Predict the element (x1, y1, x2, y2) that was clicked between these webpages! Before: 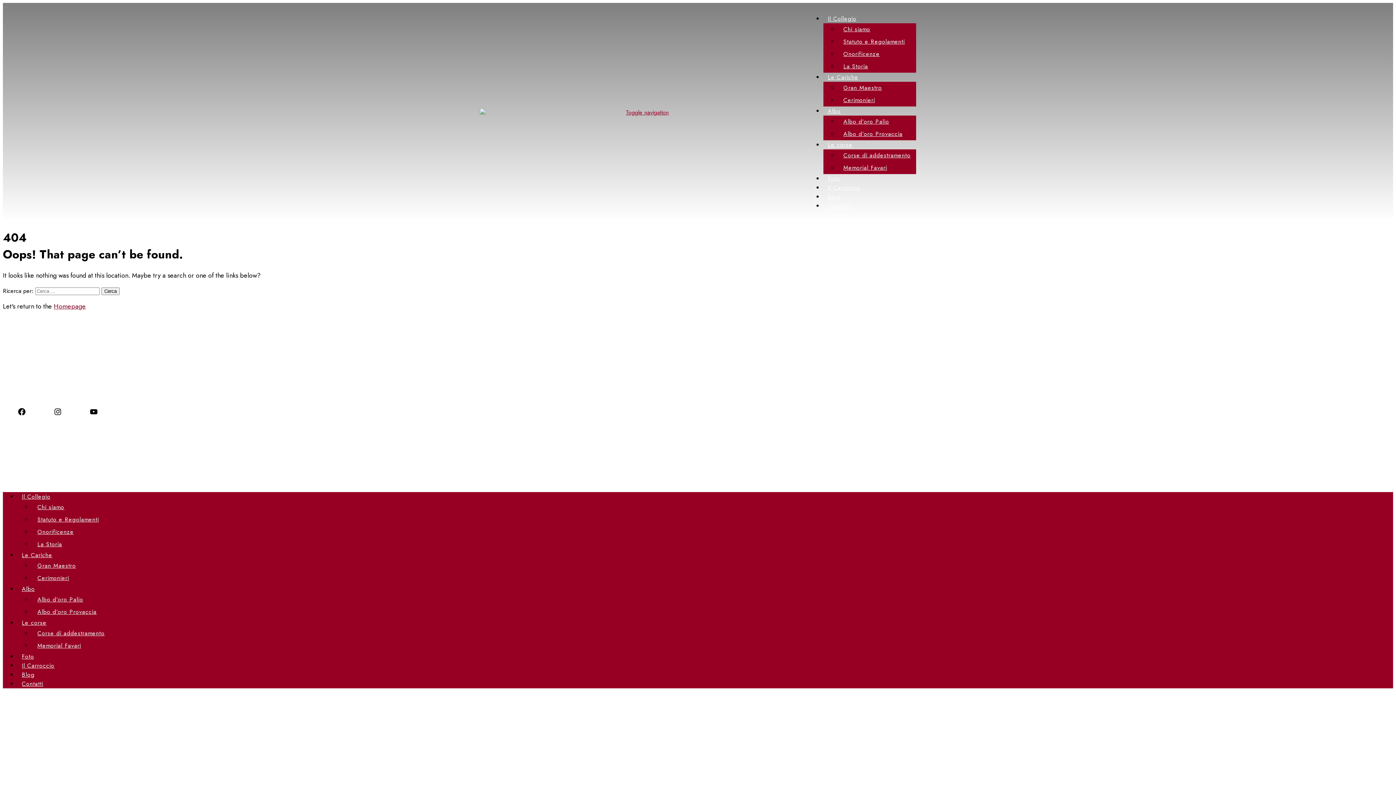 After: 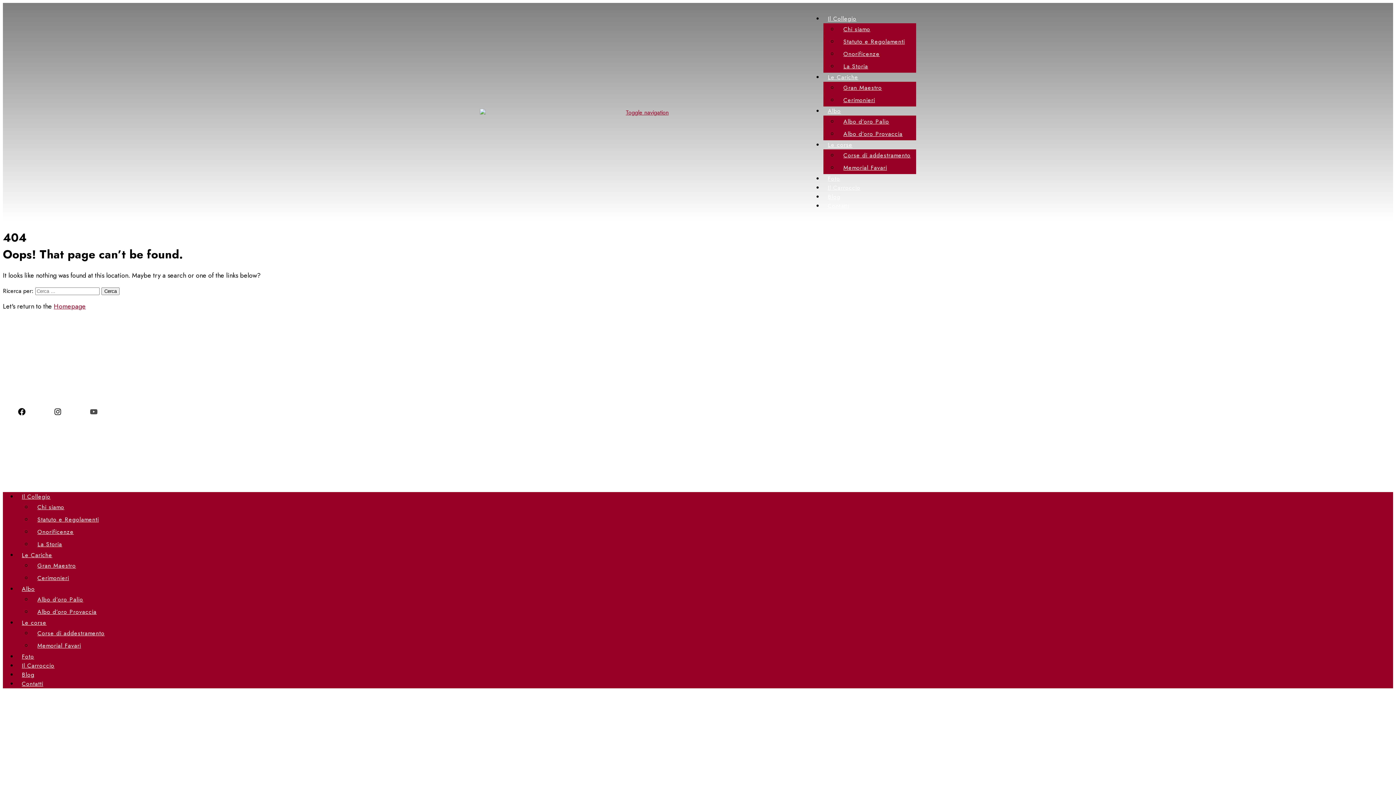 Action: bbox: (89, 409, 121, 419) label: YouTube